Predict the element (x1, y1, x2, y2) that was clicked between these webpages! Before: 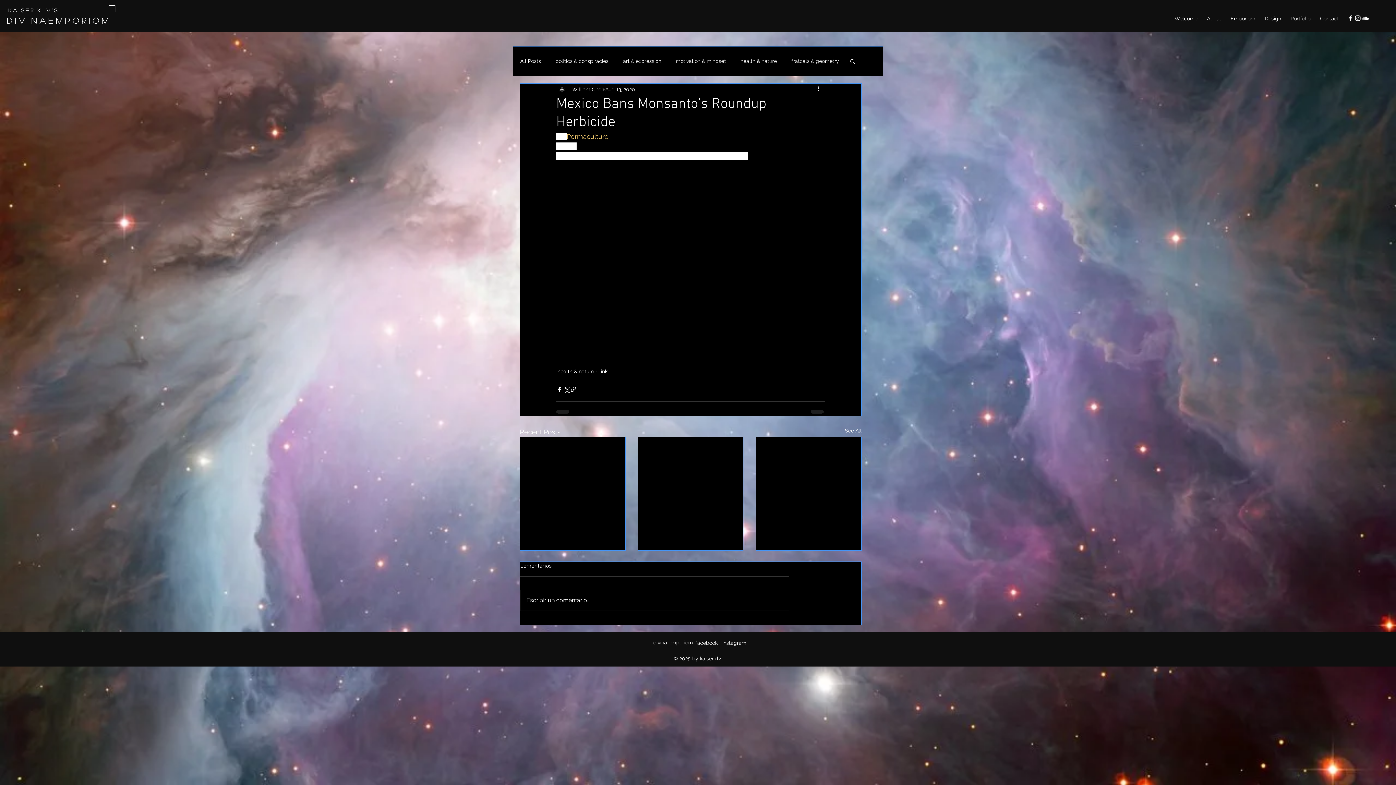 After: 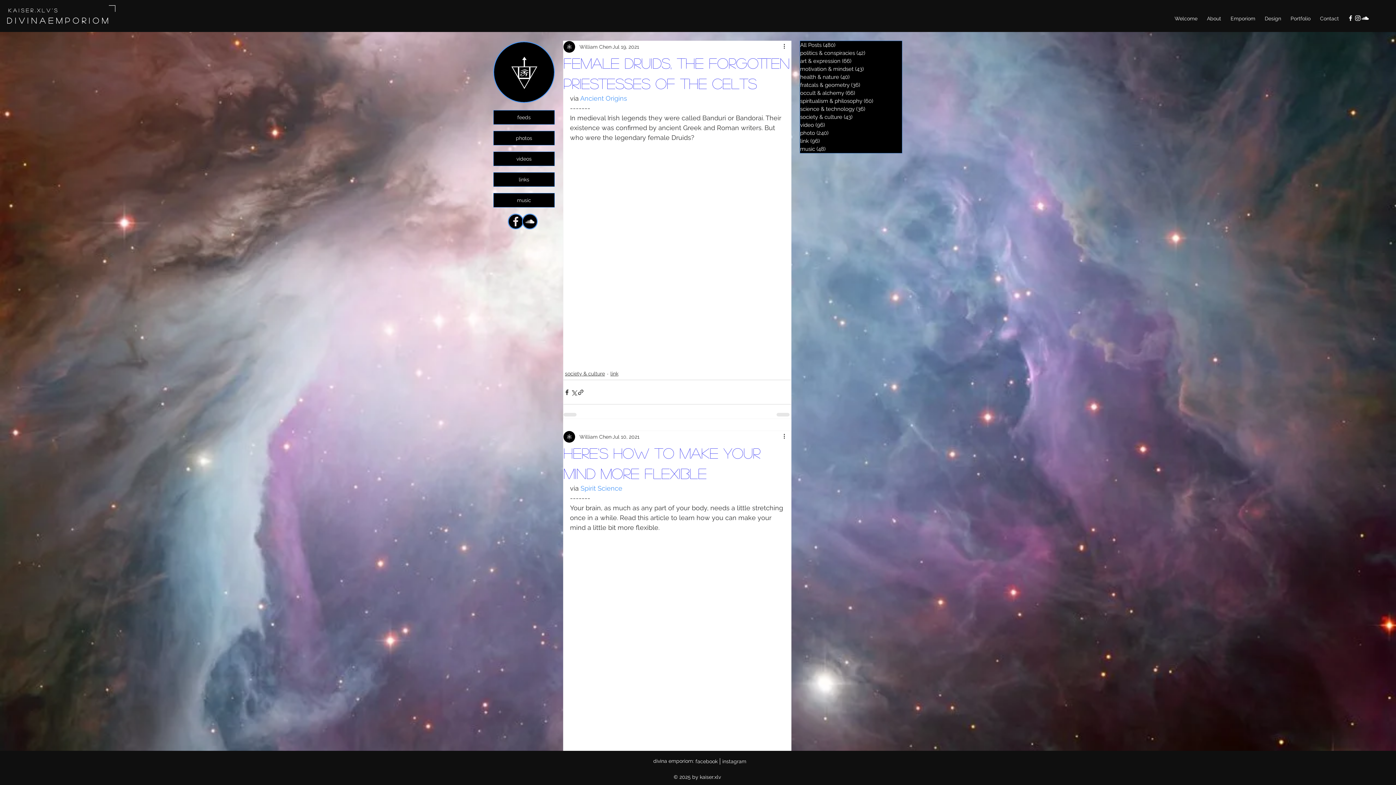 Action: bbox: (599, 367, 607, 375) label: link